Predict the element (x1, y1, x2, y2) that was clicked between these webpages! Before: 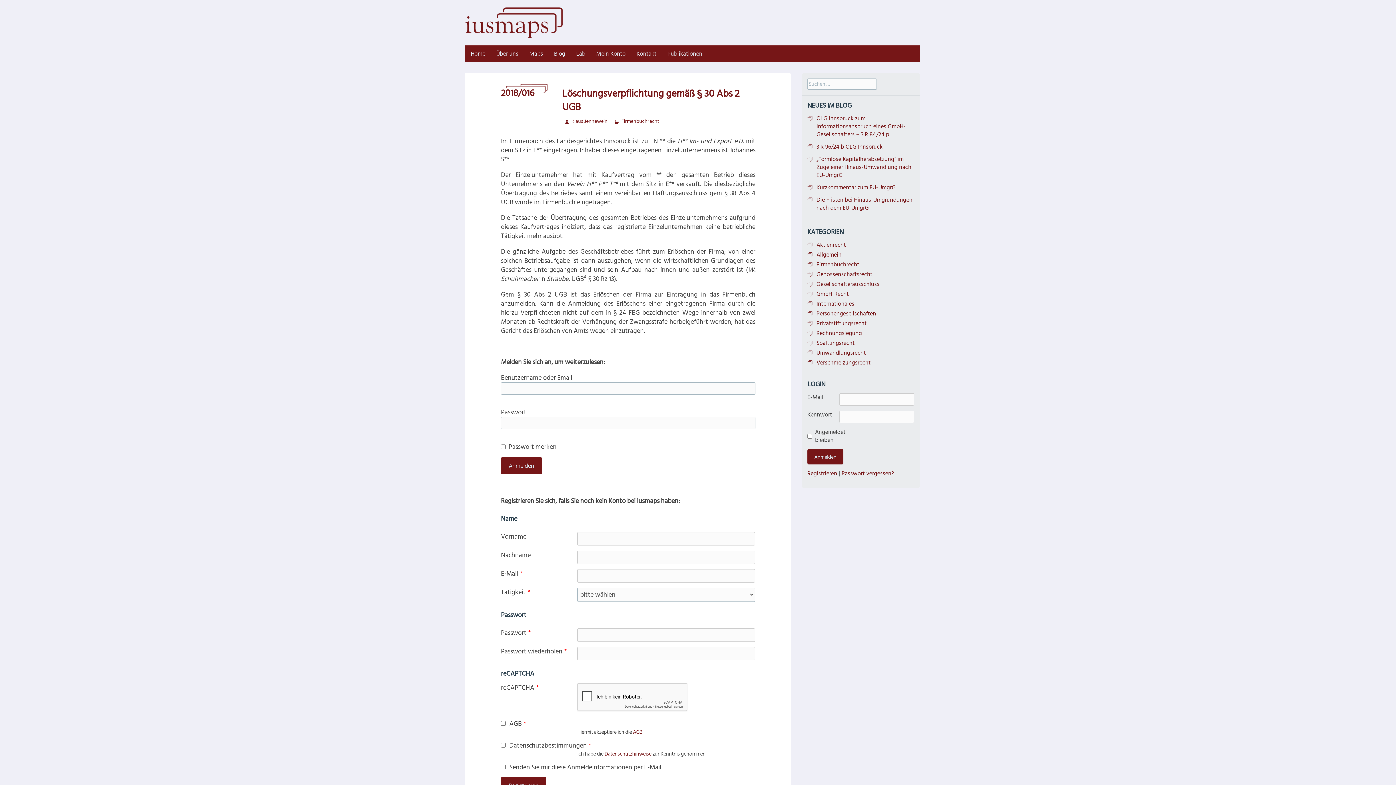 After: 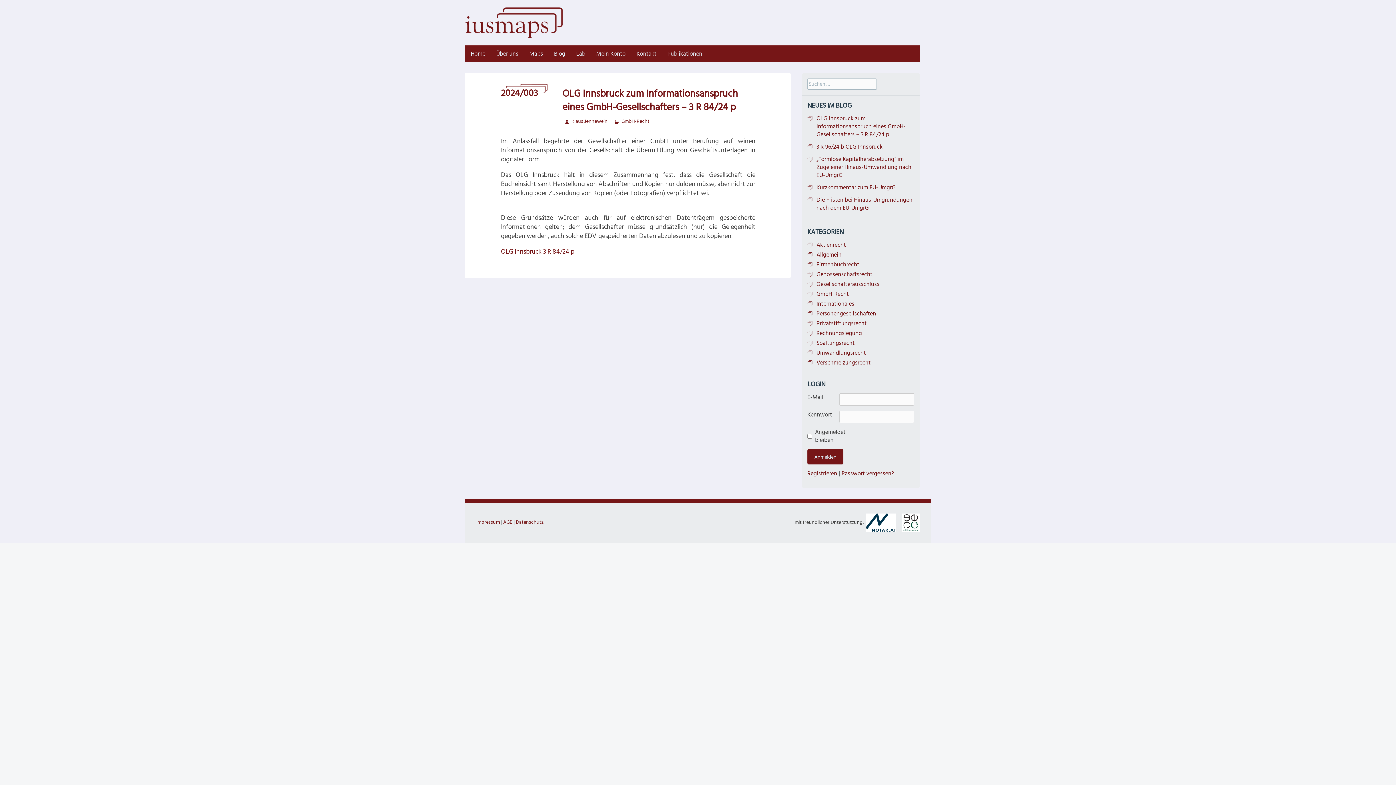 Action: label: OLG Innsbruck zum Informationsanspruch eines GmbH-Gesellschafters – 3 R 84/24 p bbox: (816, 113, 905, 139)